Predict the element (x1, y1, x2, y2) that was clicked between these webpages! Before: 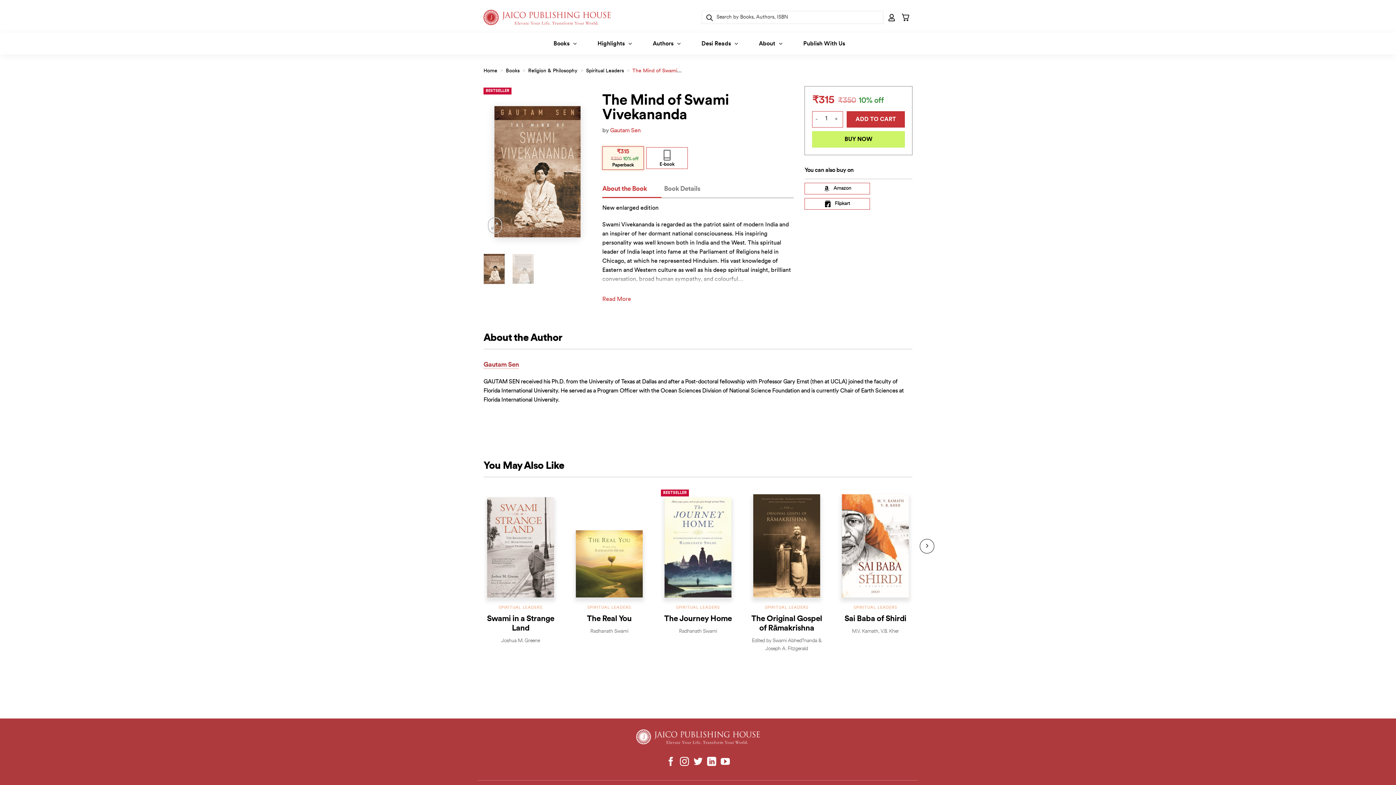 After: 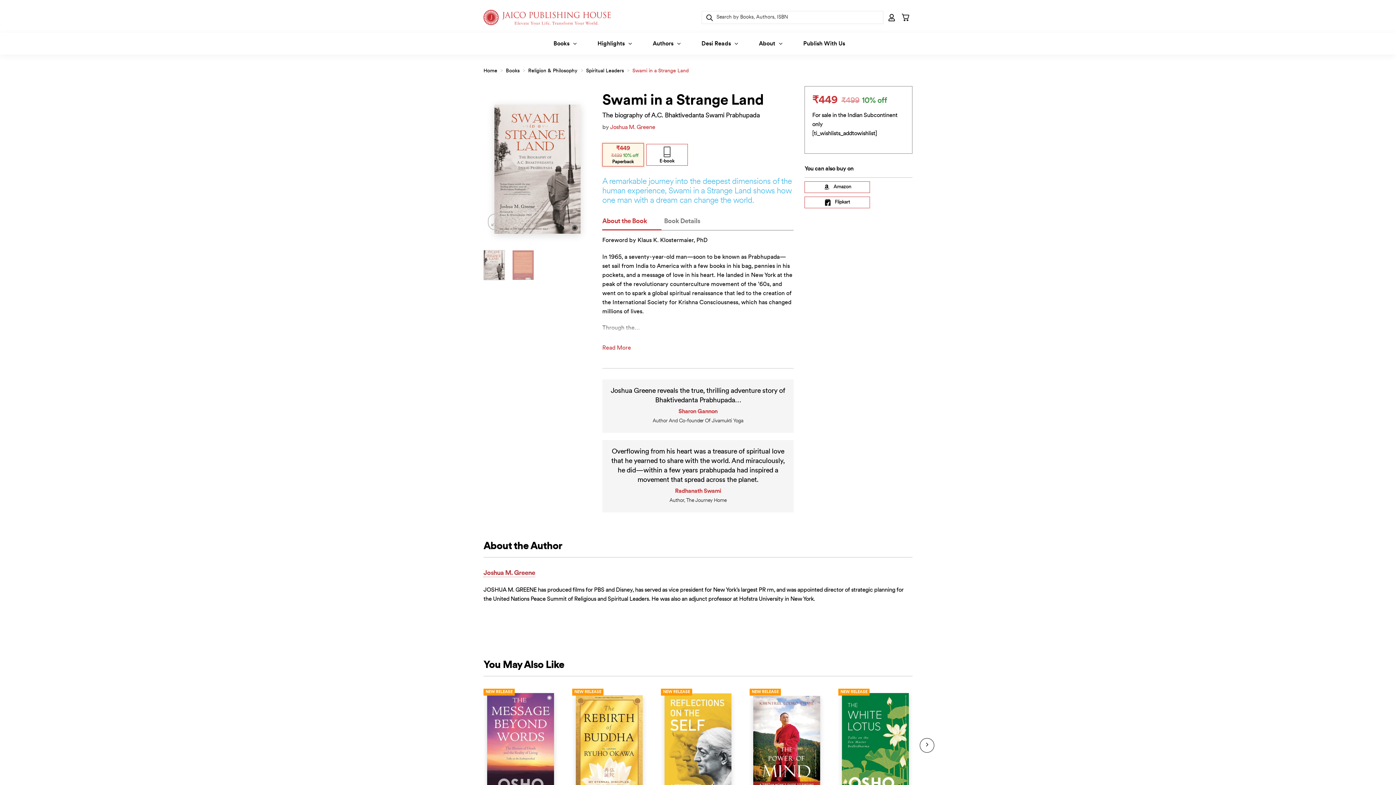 Action: bbox: (487, 493, 554, 597)